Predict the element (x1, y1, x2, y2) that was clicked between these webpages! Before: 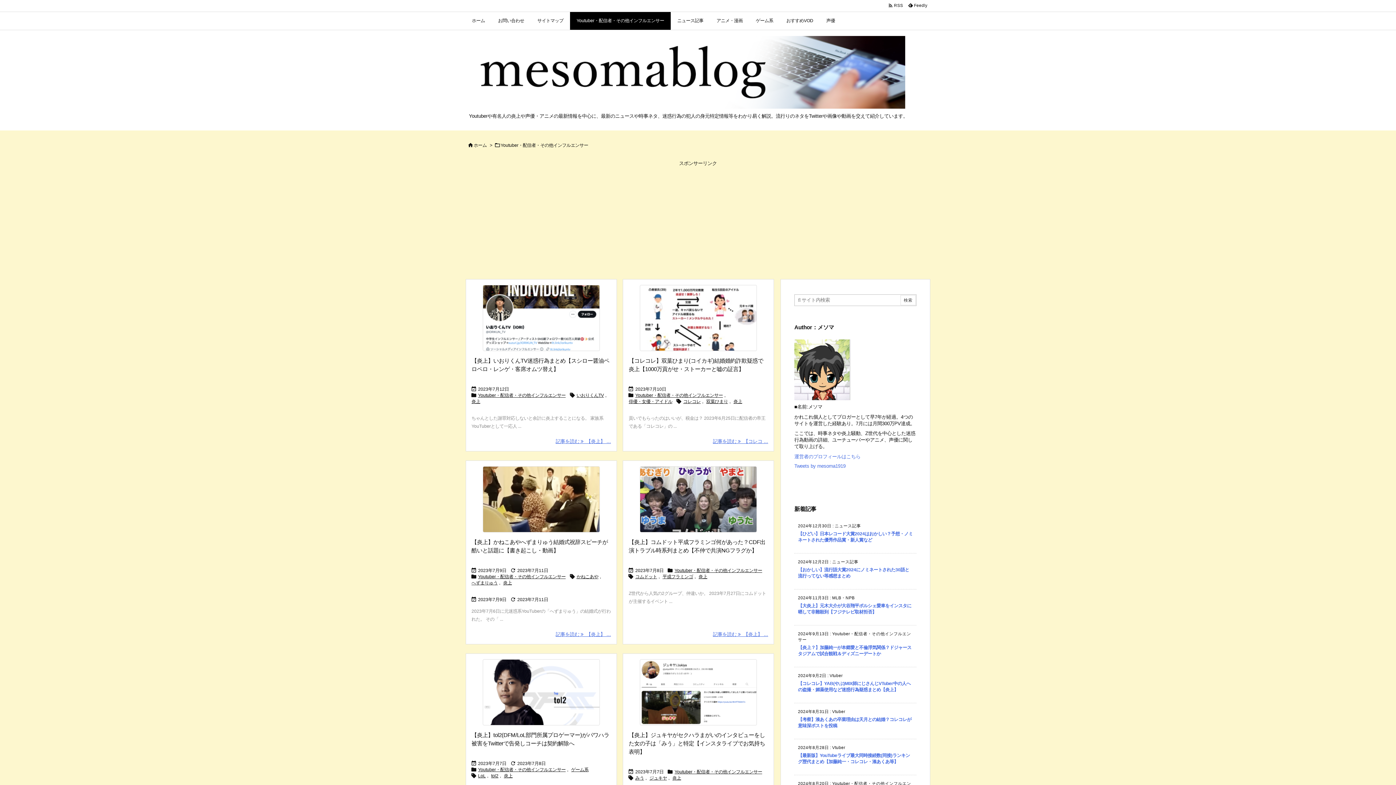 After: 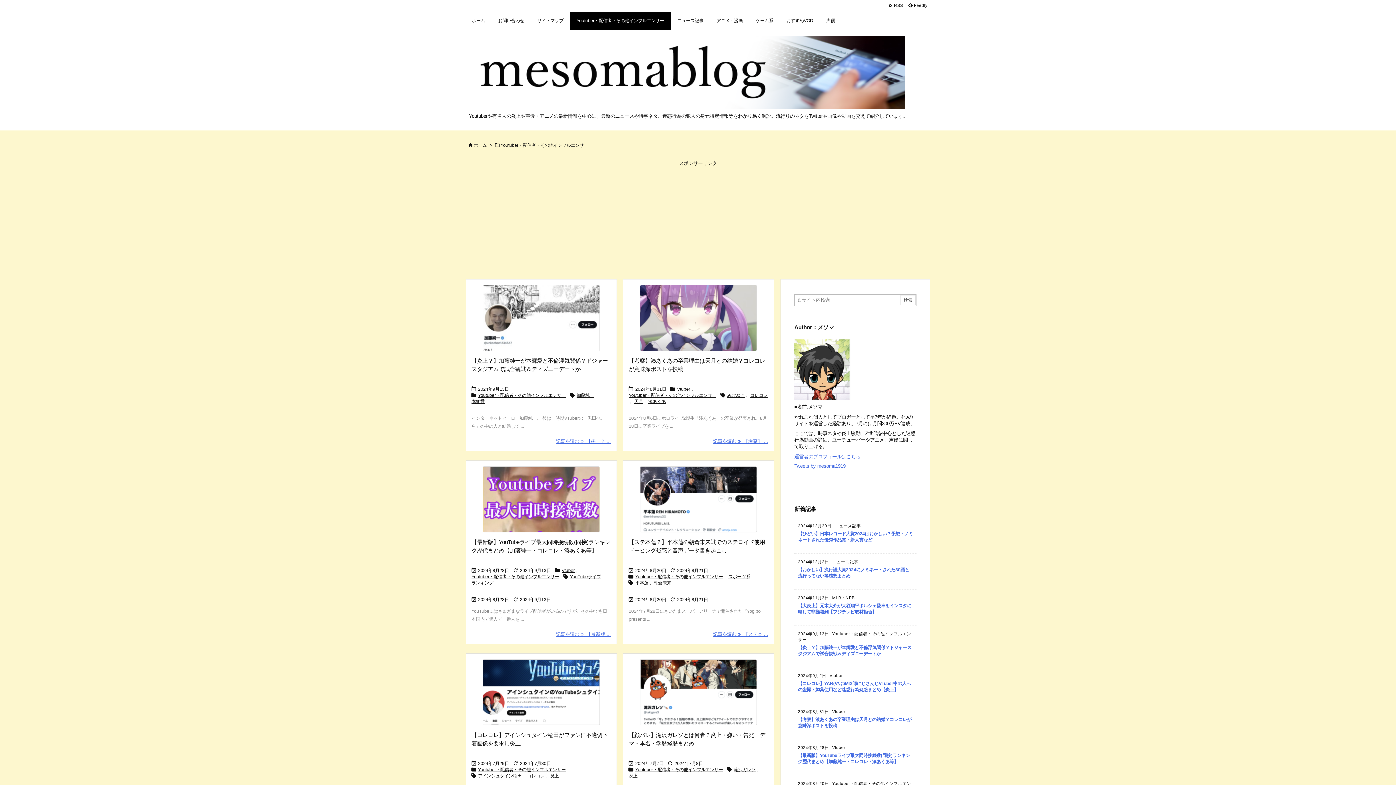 Action: label: Youtuber・配信者・その他インフルエンサー bbox: (478, 574, 565, 580)